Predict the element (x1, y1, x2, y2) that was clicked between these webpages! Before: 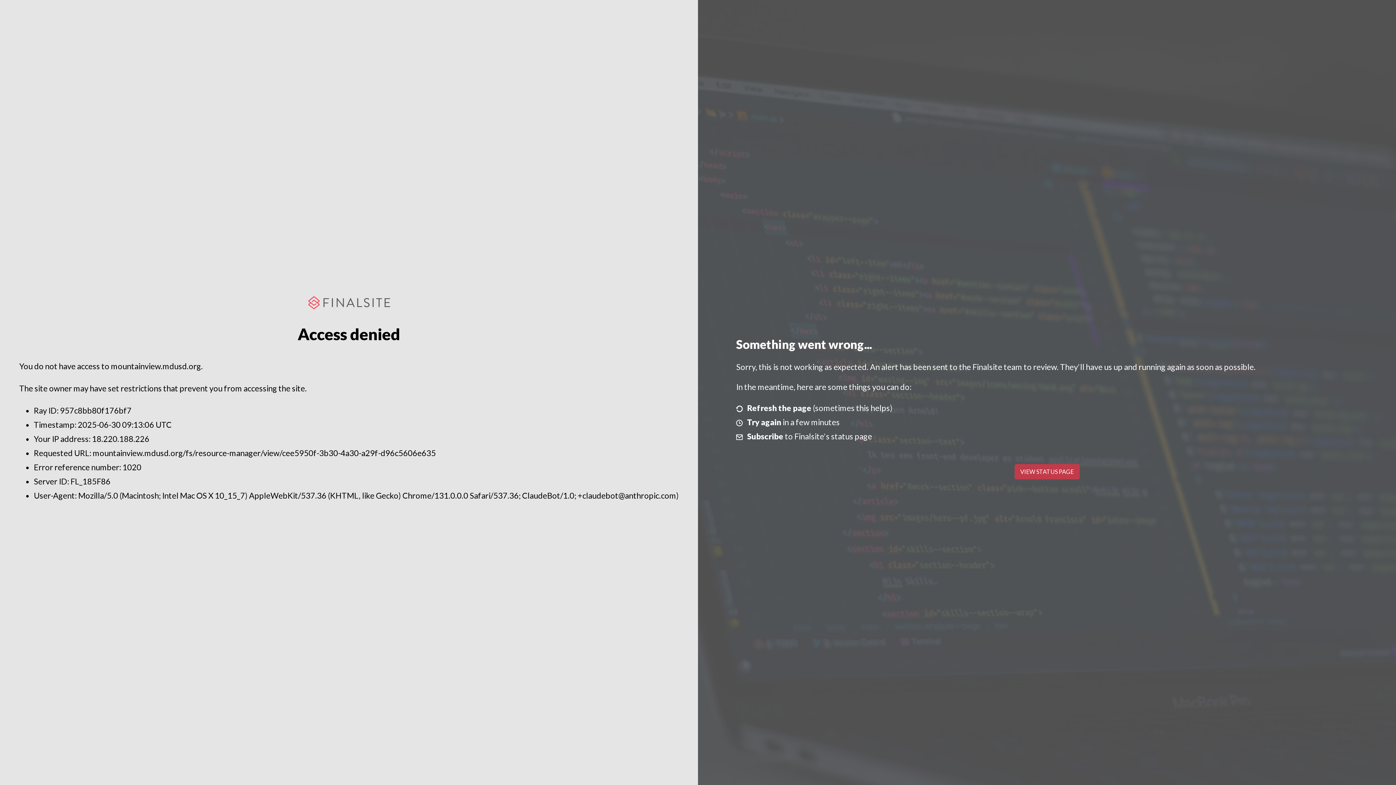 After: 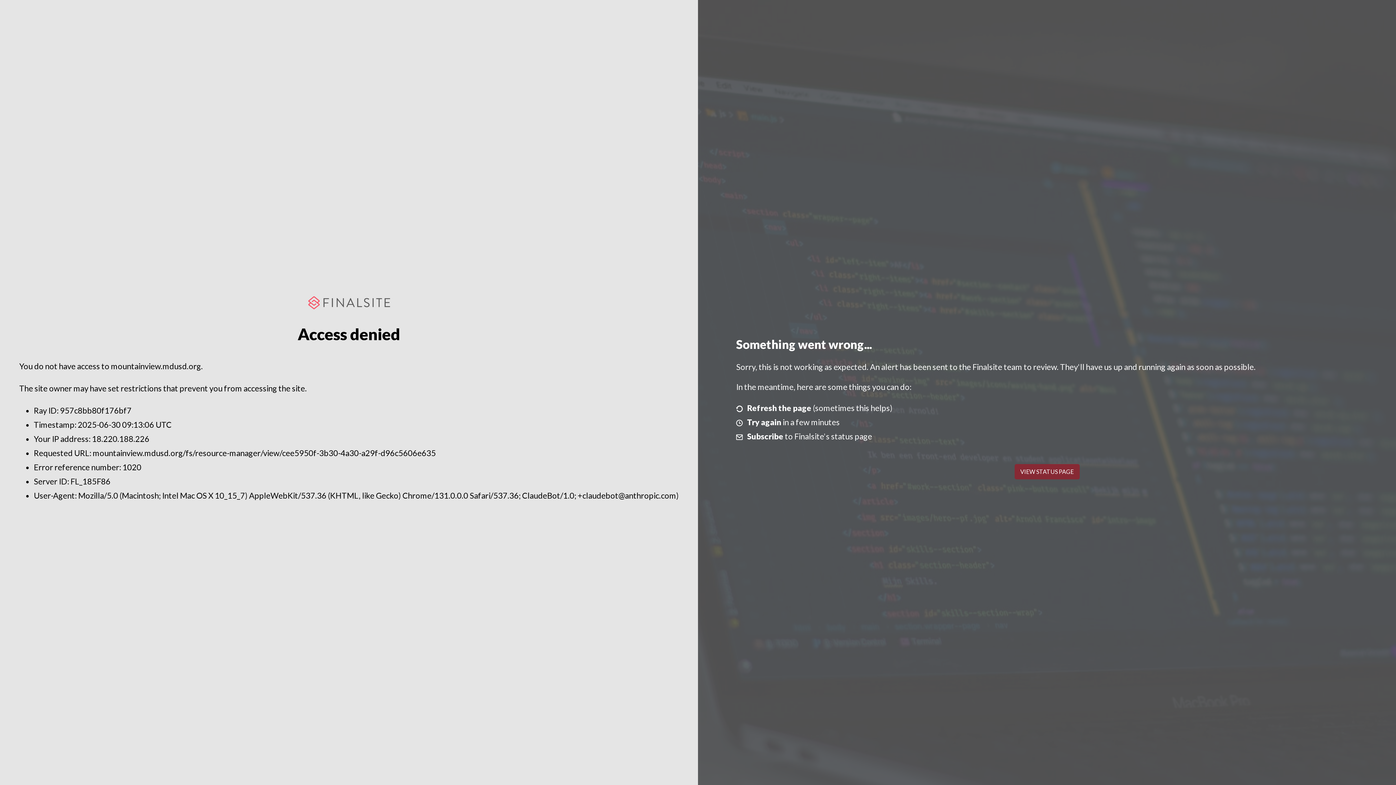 Action: label: VIEW STATUS PAGE bbox: (1014, 464, 1079, 479)